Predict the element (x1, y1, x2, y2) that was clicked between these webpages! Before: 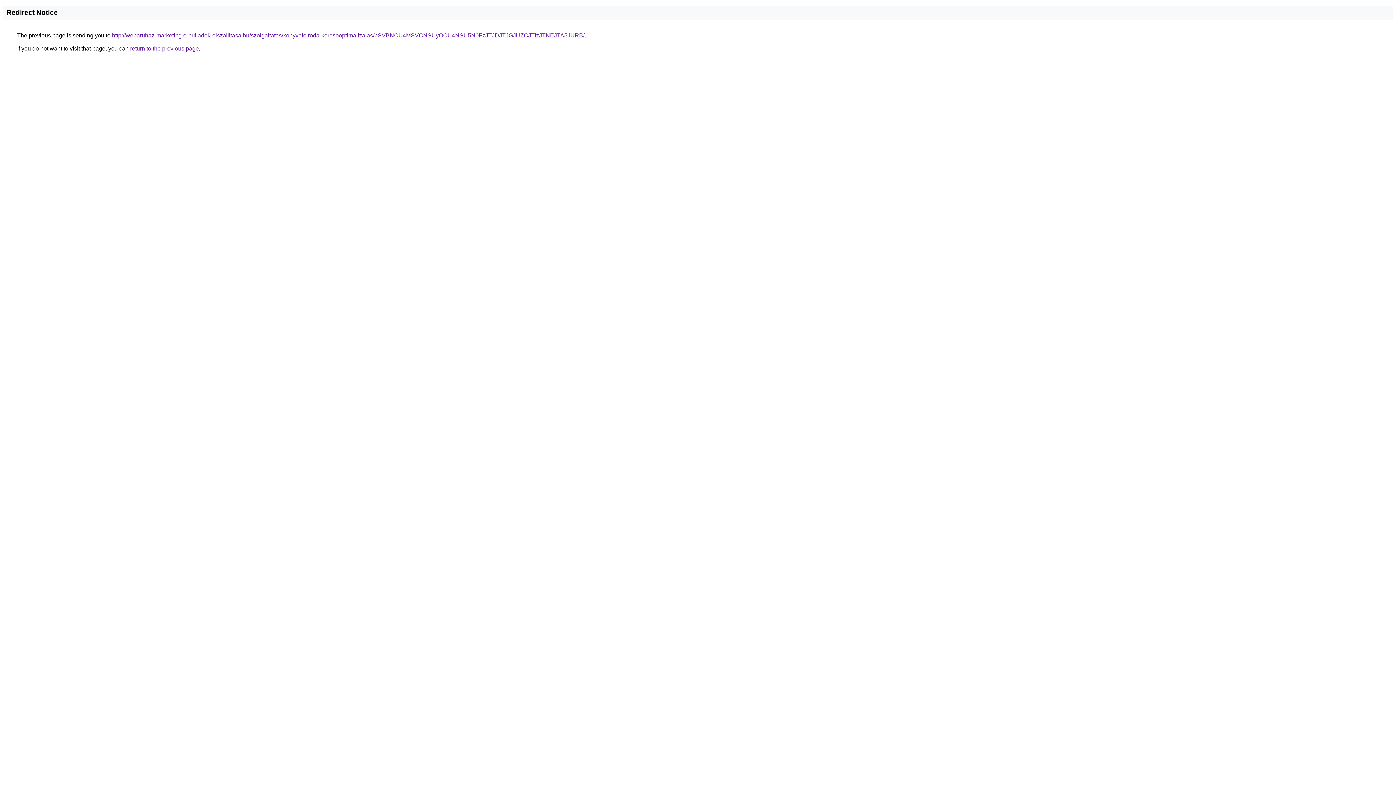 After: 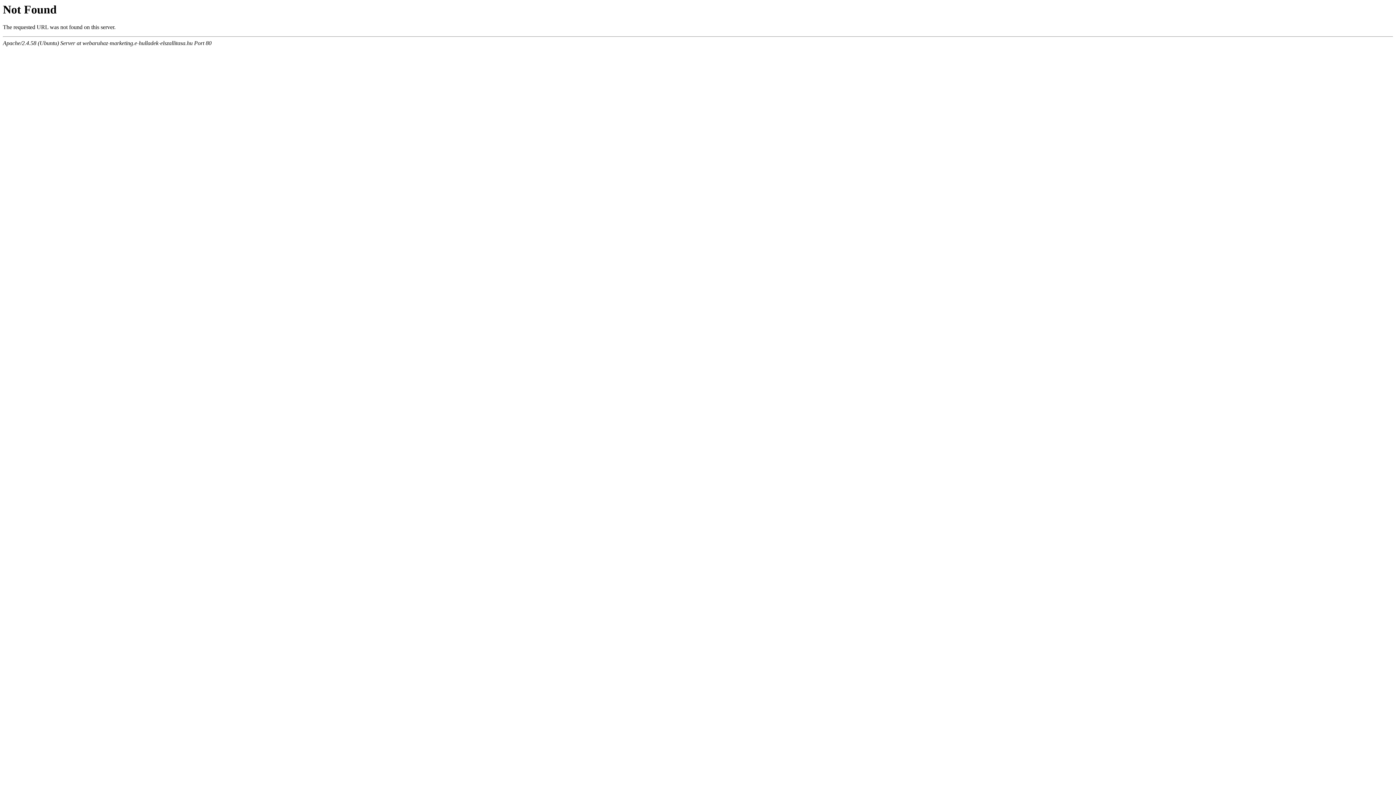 Action: bbox: (112, 32, 584, 38) label: http://webaruhaz-marketing.e-hulladek-elszallitasa.hu/szolgaltatas/konyveloiroda-keresooptimalizalas/bSVBNCU4MSVCNSUyOCU4NSU5N0FzJTJDJTJGJUZCJTIzJTNEJTA5JURB/